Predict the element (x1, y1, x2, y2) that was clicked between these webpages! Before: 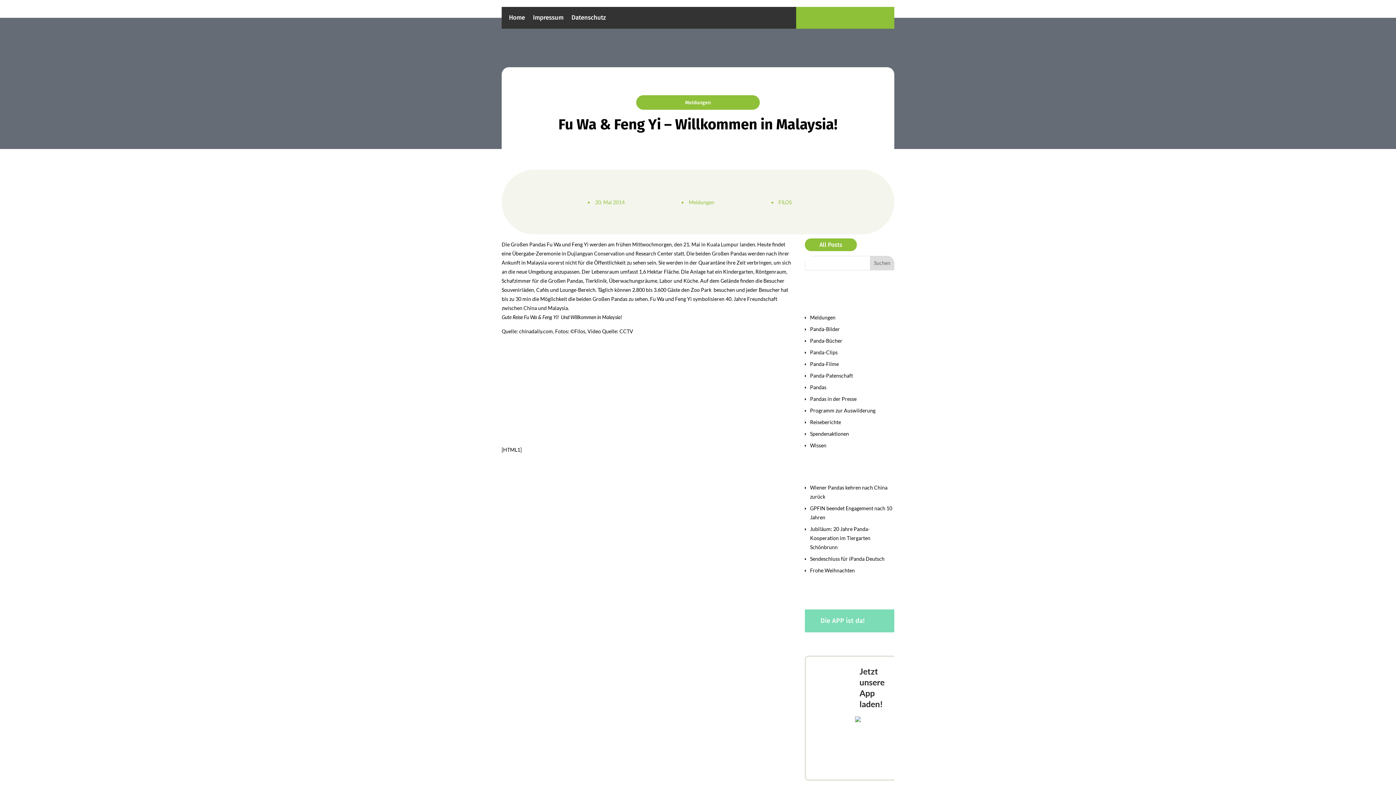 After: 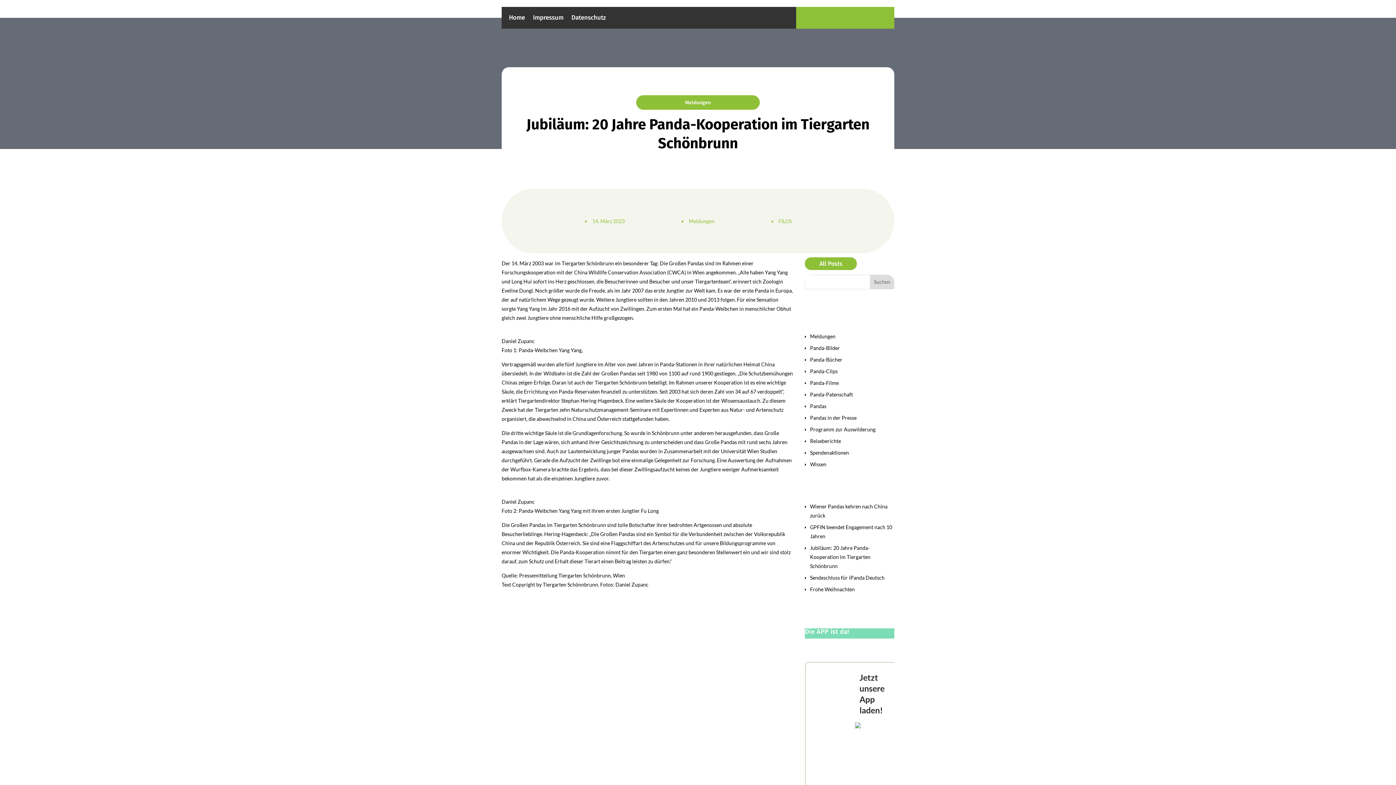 Action: label: Jubiläum: 20 Jahre Panda-Kooperation im Tiergarten Schönbrunn bbox: (810, 526, 870, 550)